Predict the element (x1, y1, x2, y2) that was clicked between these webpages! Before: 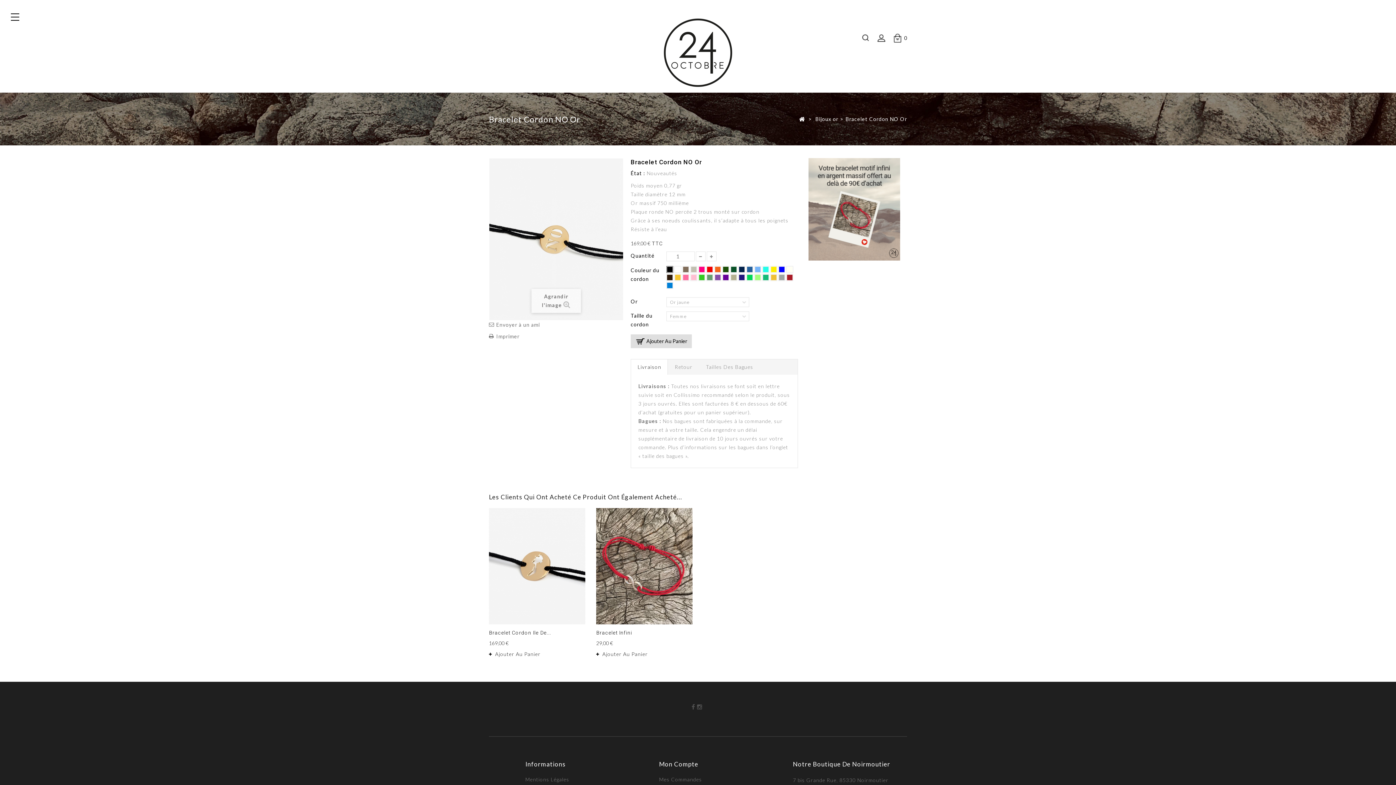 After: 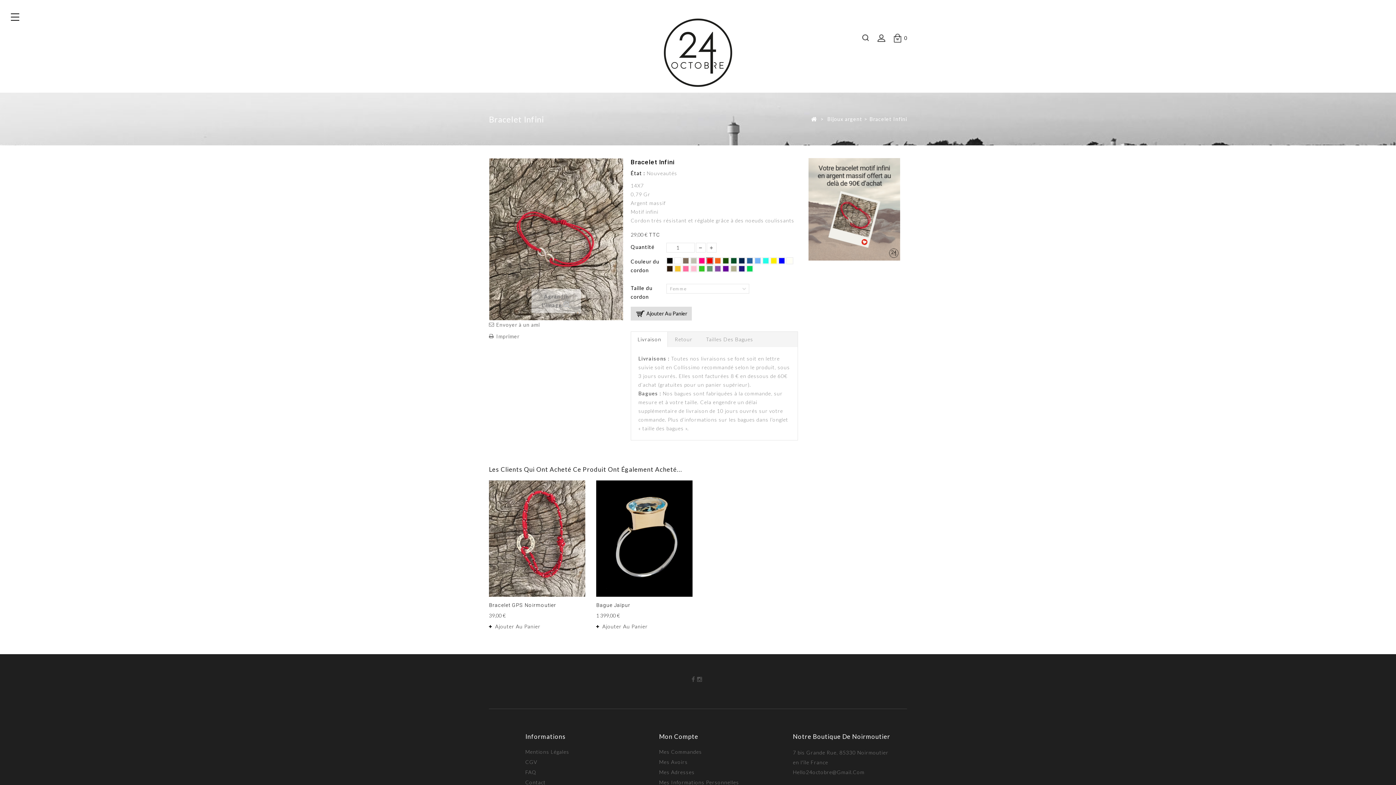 Action: label: Bracelet Infini bbox: (596, 630, 632, 635)